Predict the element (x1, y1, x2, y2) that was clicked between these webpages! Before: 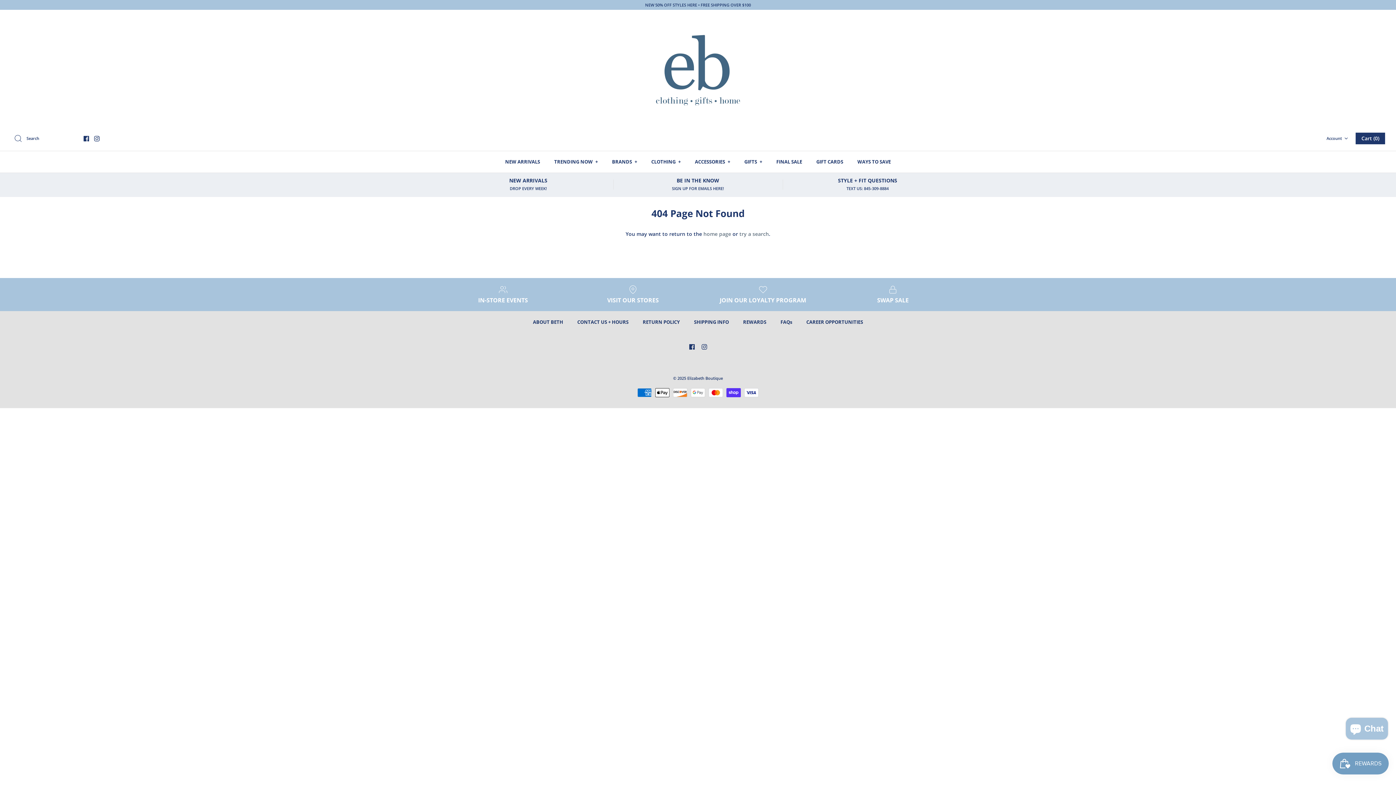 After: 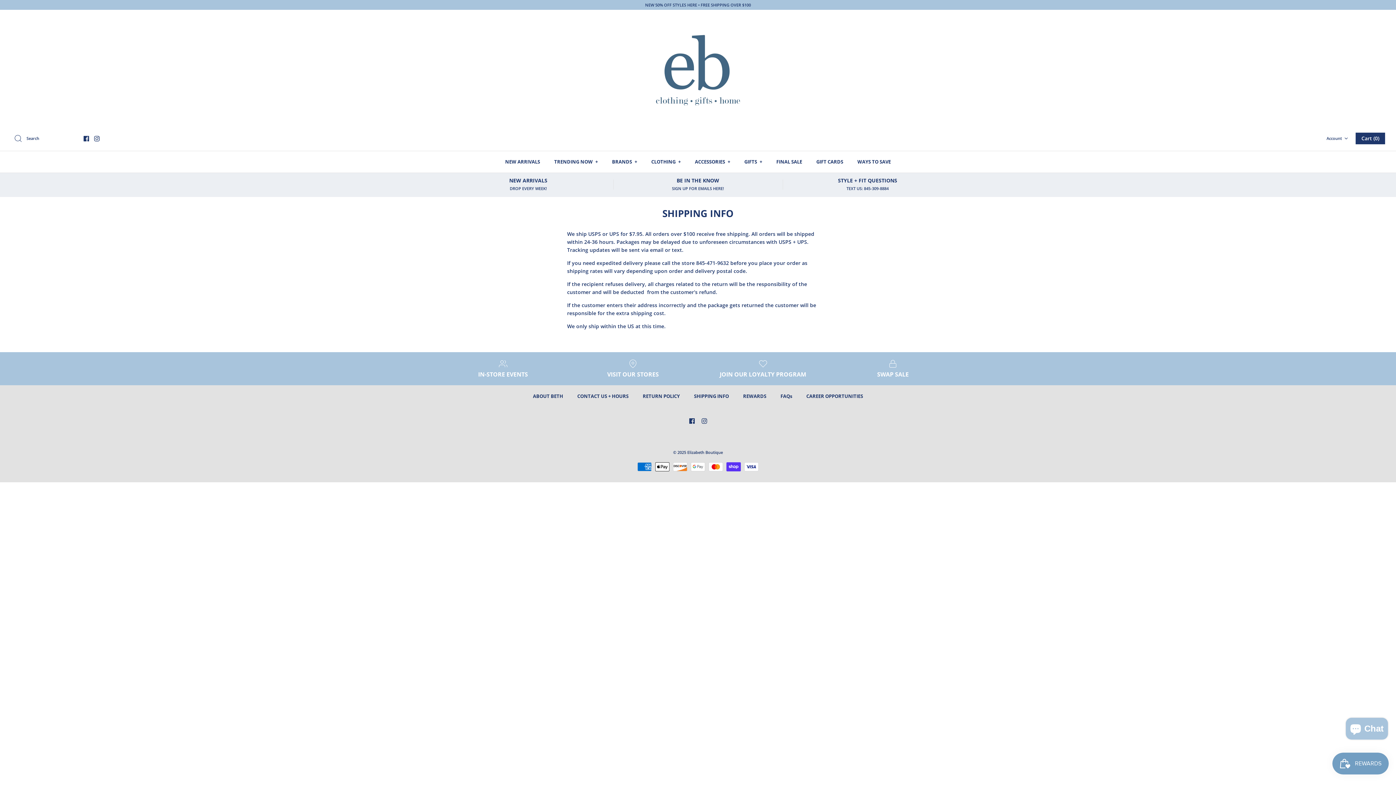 Action: bbox: (687, 311, 735, 332) label: SHIPPING INFO